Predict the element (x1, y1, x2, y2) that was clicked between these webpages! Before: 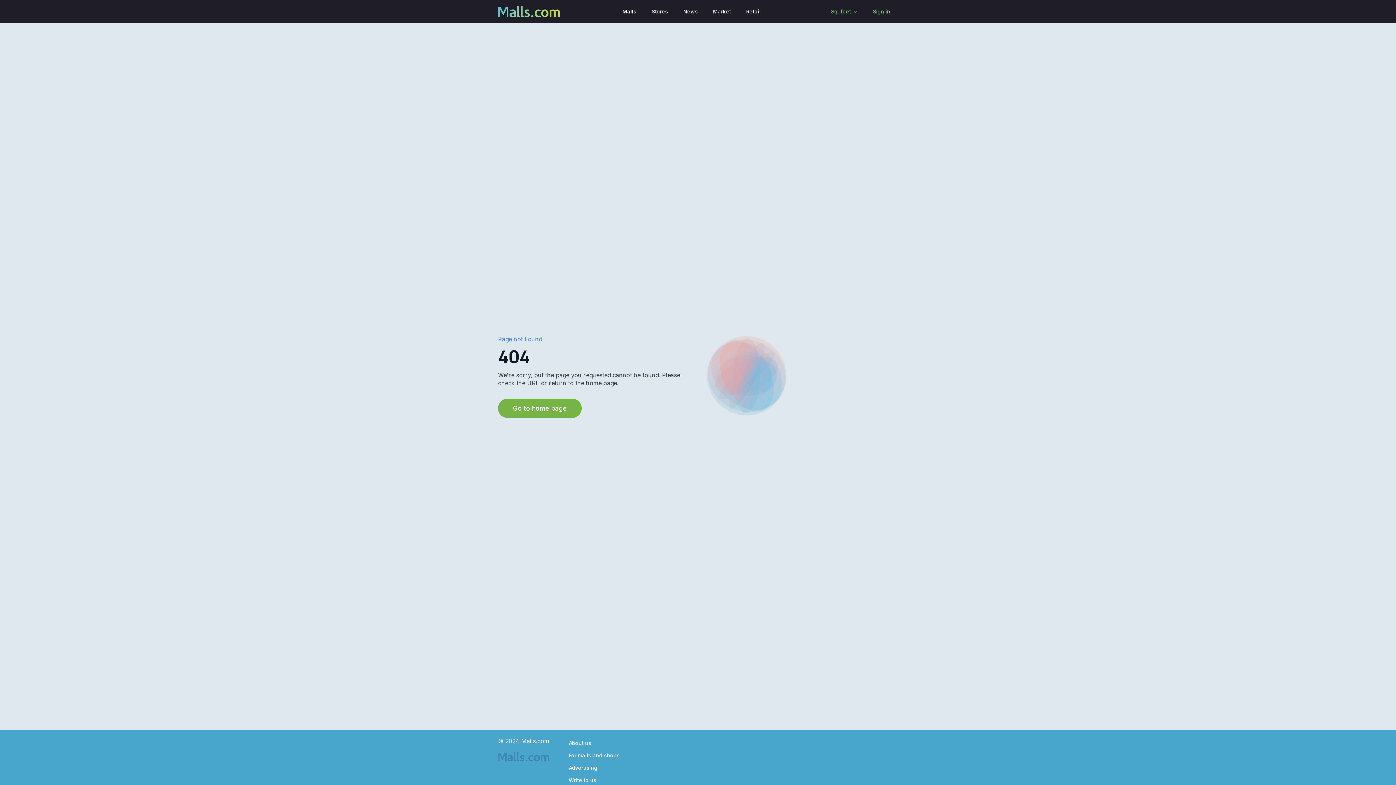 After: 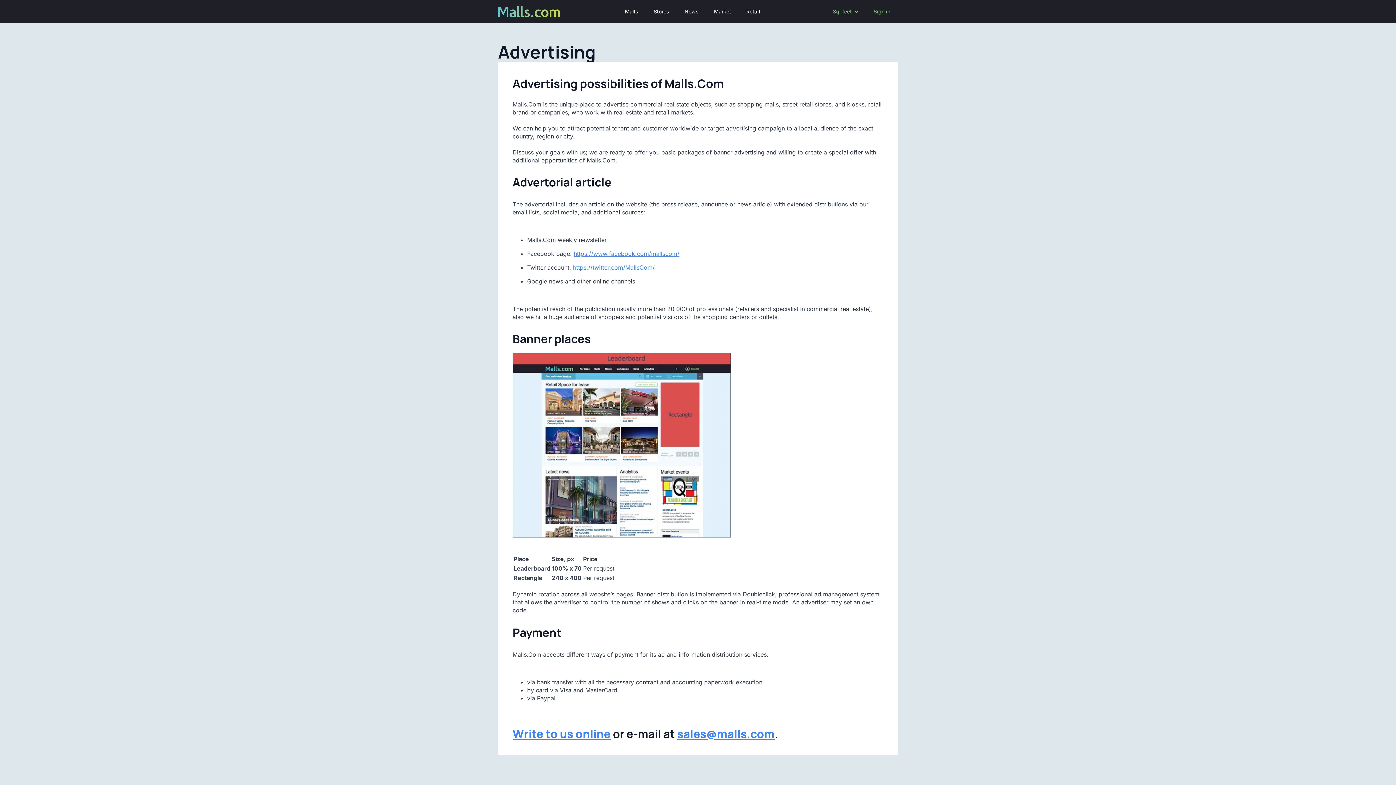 Action: bbox: (568, 762, 639, 774) label: Advertising